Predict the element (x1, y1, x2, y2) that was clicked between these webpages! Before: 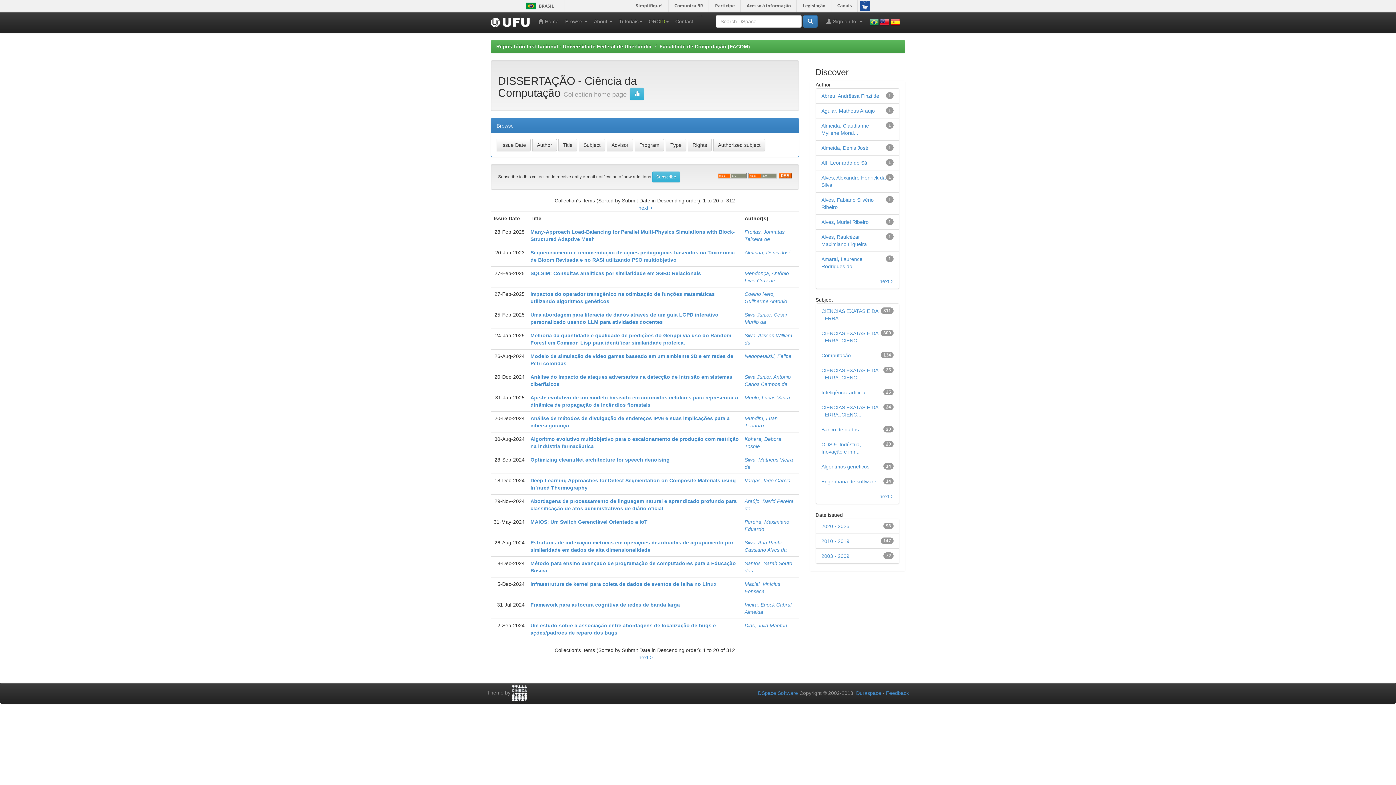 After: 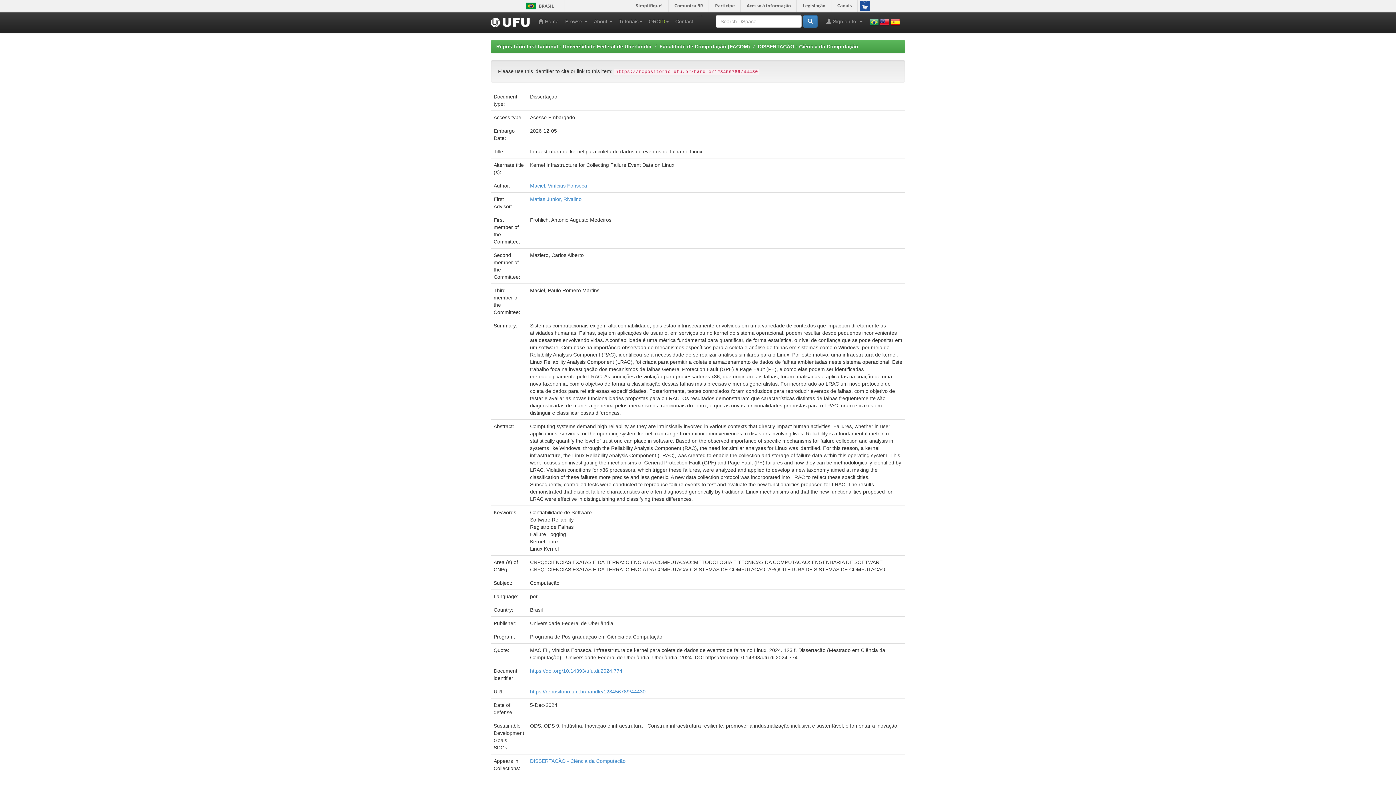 Action: bbox: (530, 581, 716, 587) label: Infraestrutura de kernel para coleta de dados de eventos de falha no Linux